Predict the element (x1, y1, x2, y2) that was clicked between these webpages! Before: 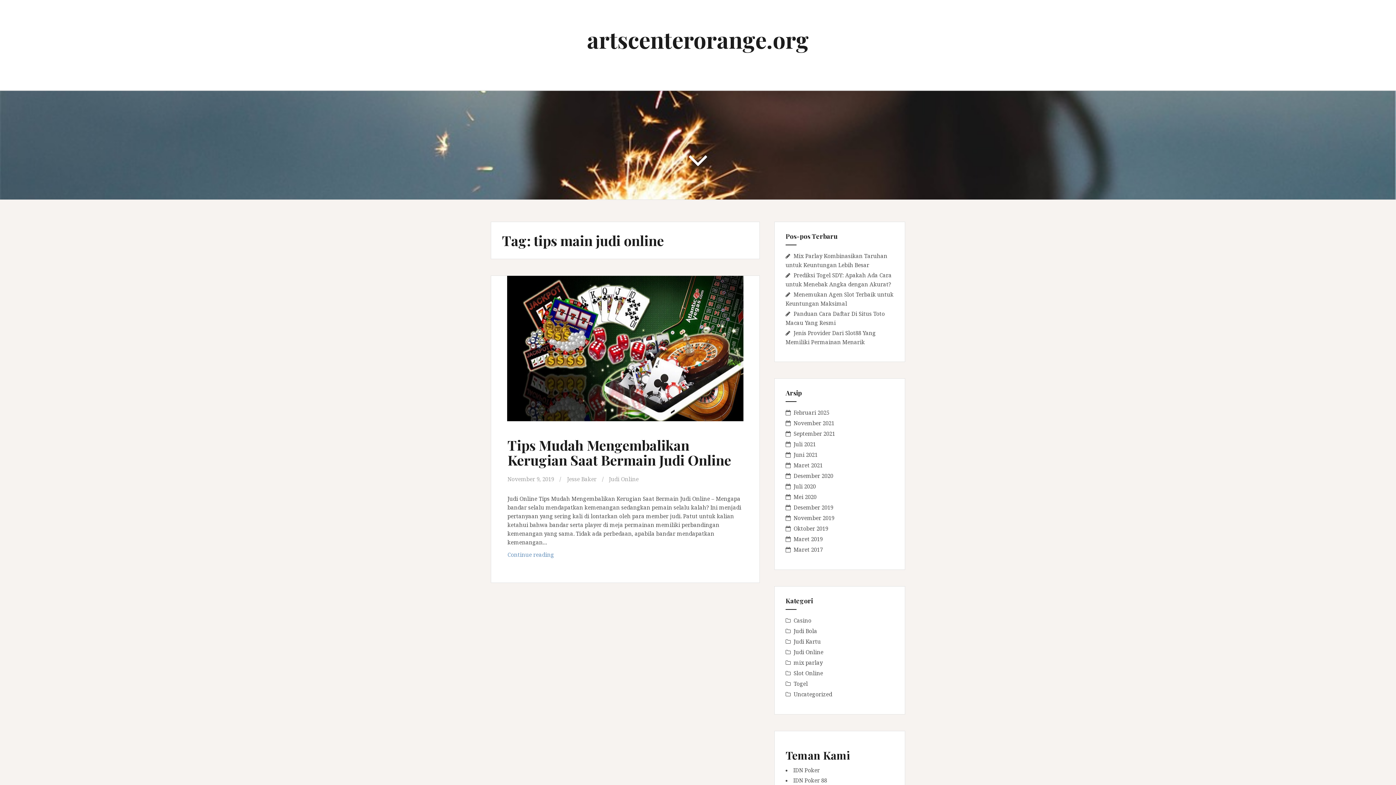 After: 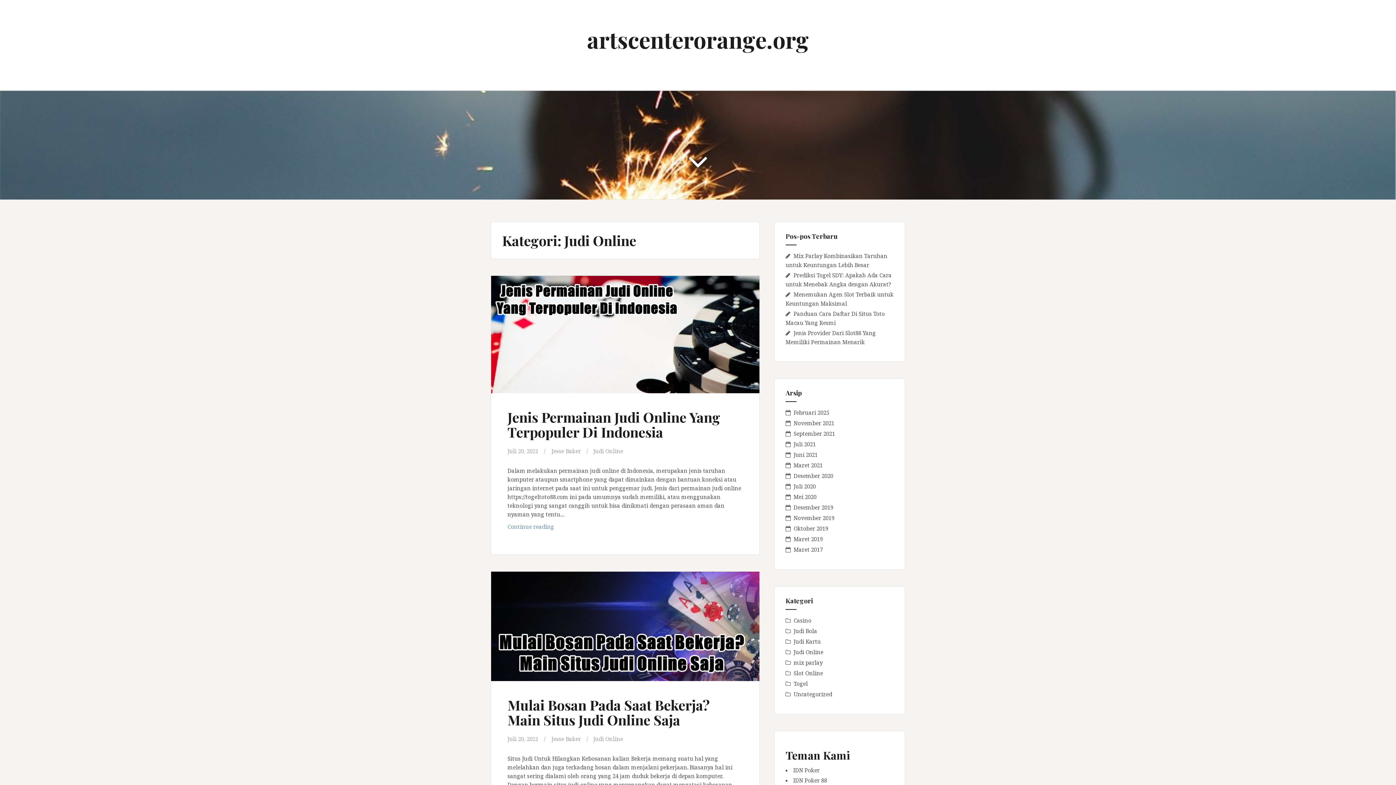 Action: bbox: (609, 475, 638, 482) label: Judi Online